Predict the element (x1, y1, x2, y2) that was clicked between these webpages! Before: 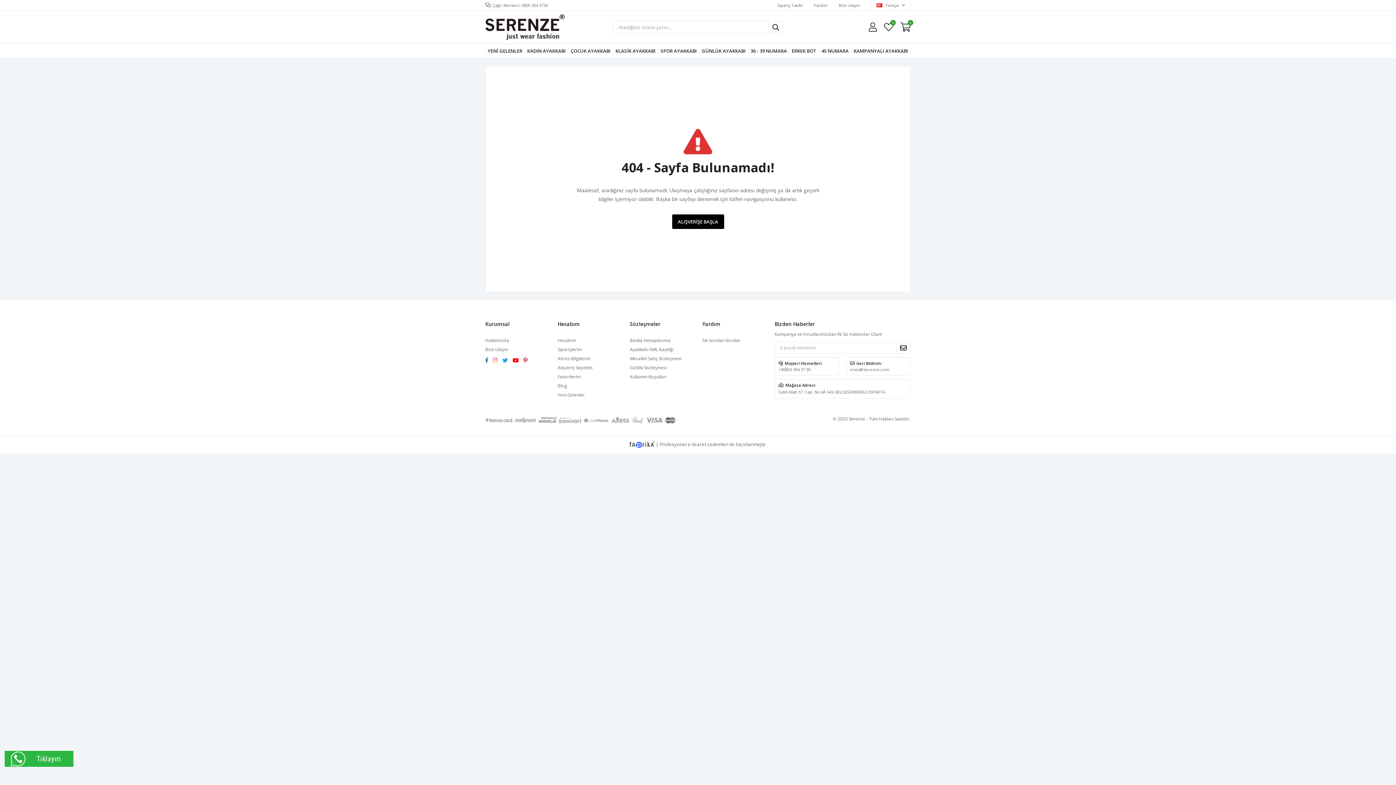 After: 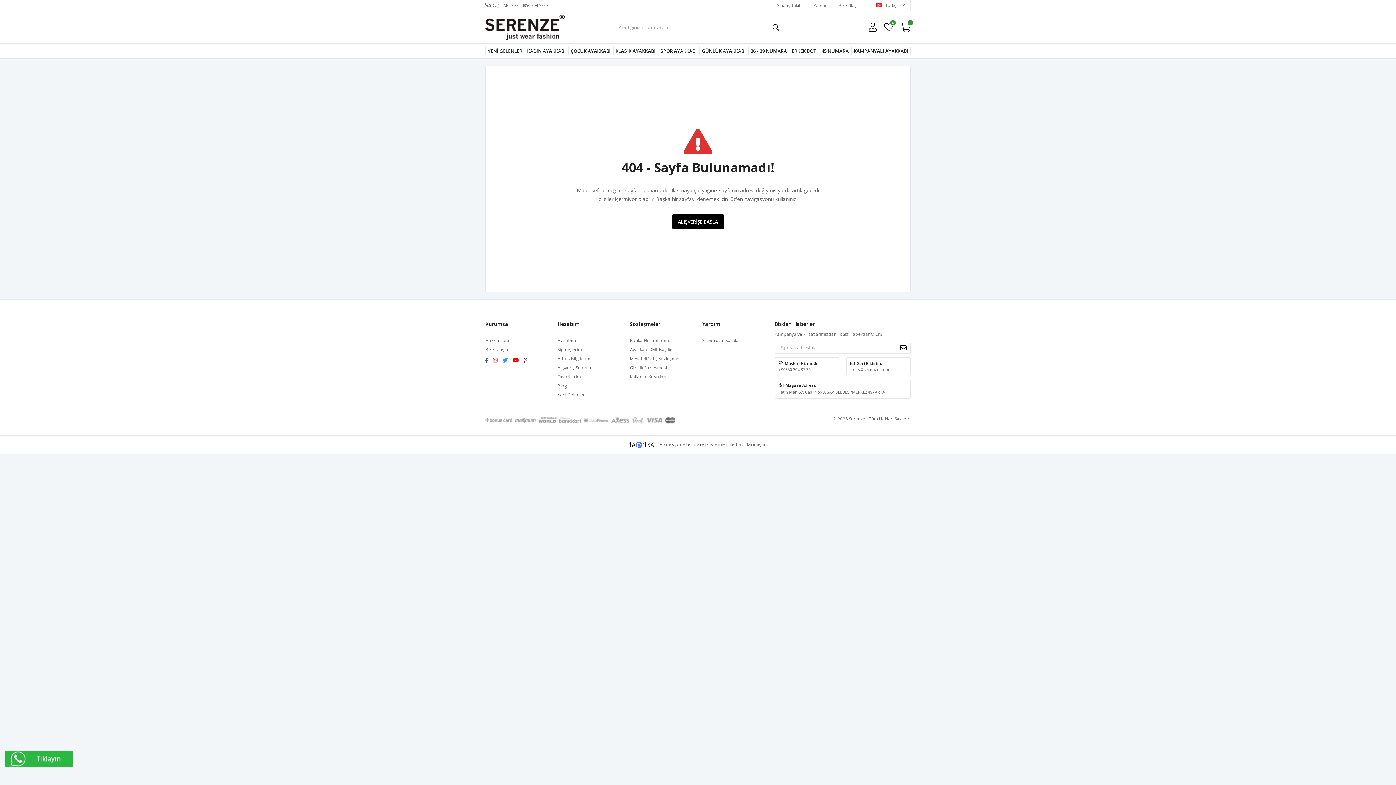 Action: label: e-ticaret bbox: (688, 441, 706, 447)